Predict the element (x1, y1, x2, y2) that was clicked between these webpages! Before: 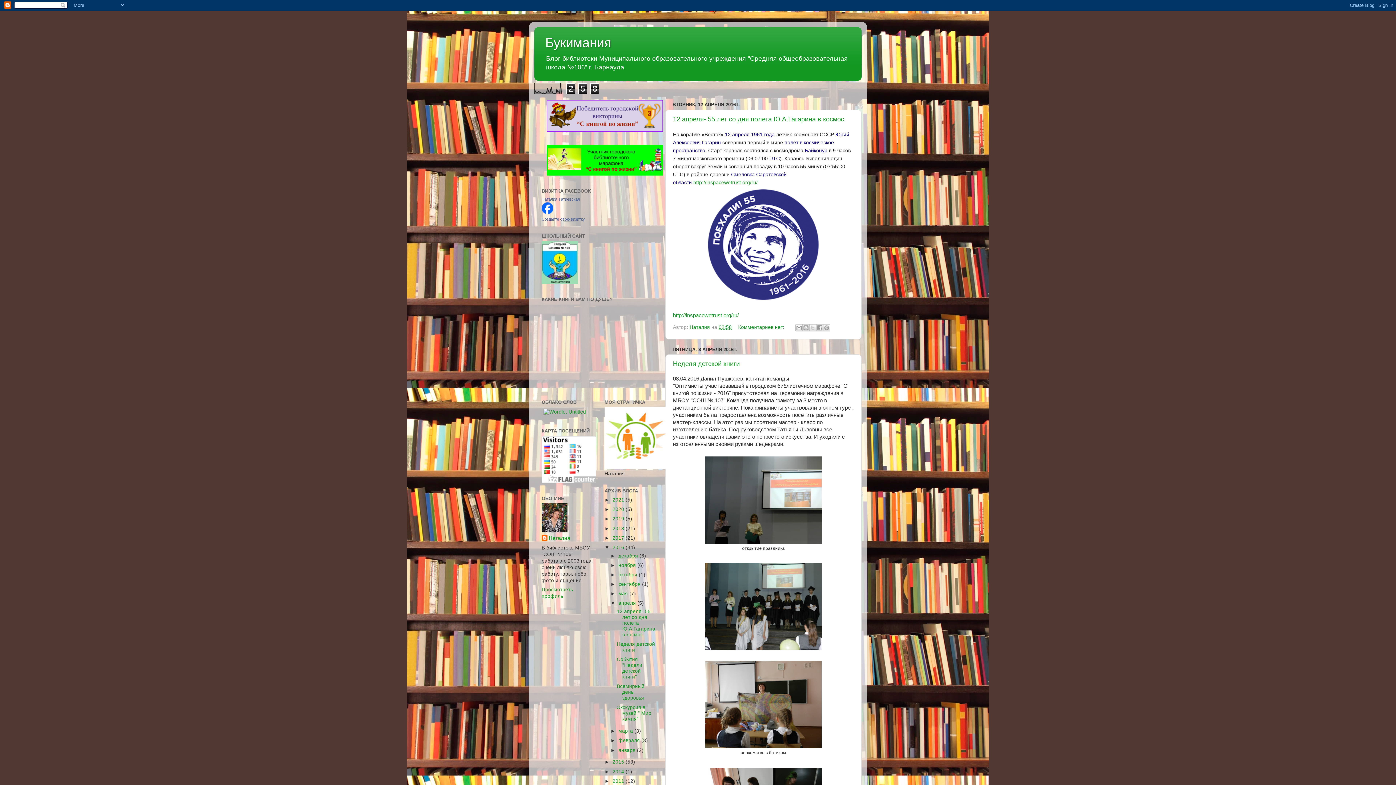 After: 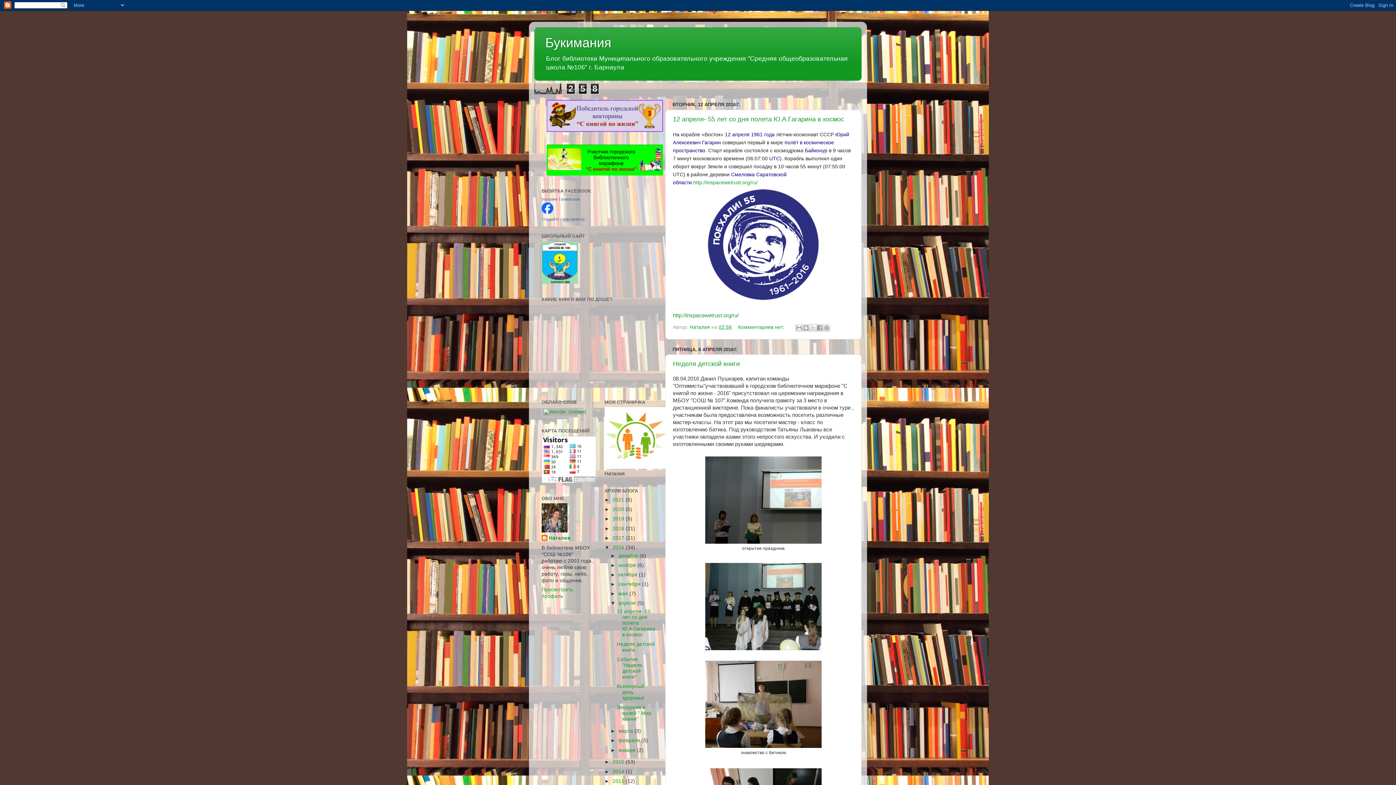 Action: bbox: (604, 778, 612, 784) label: ►  